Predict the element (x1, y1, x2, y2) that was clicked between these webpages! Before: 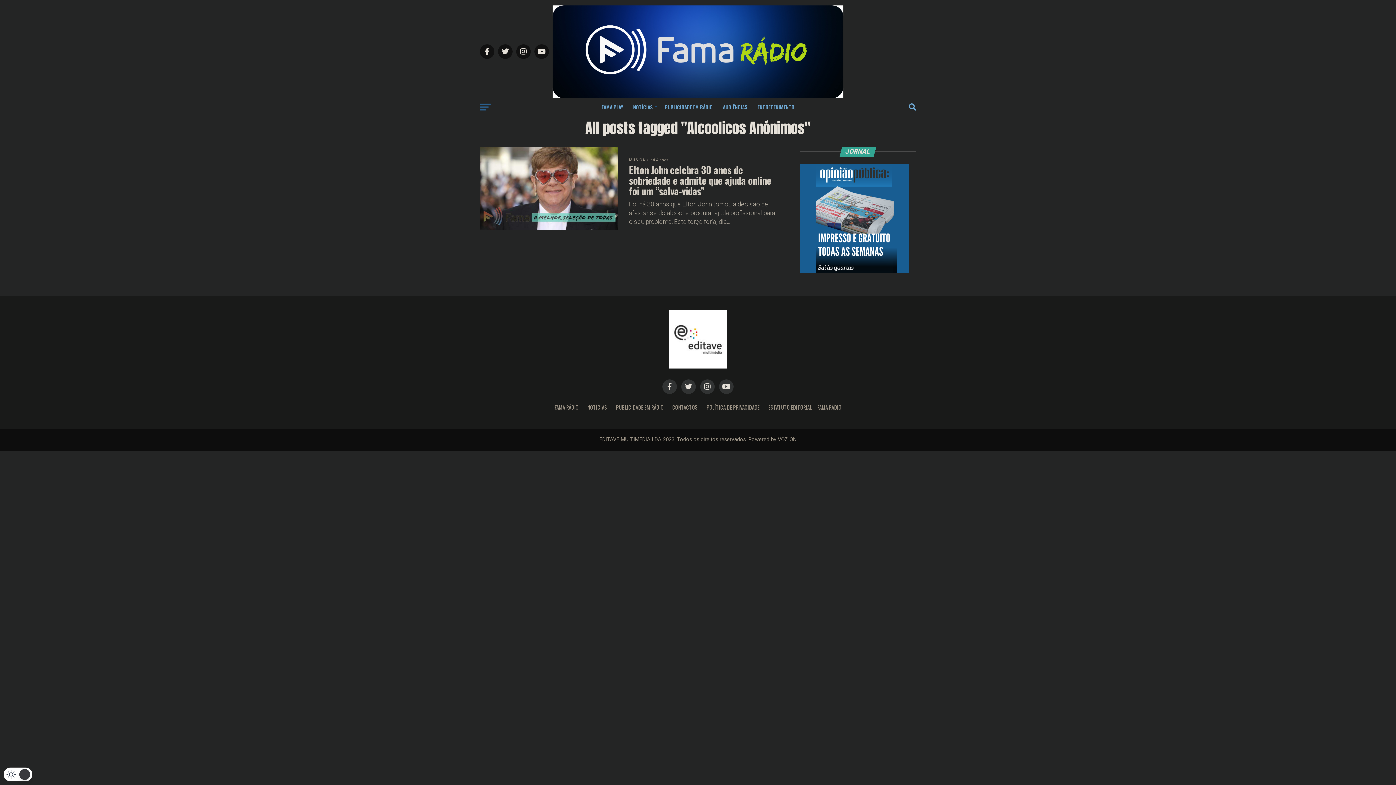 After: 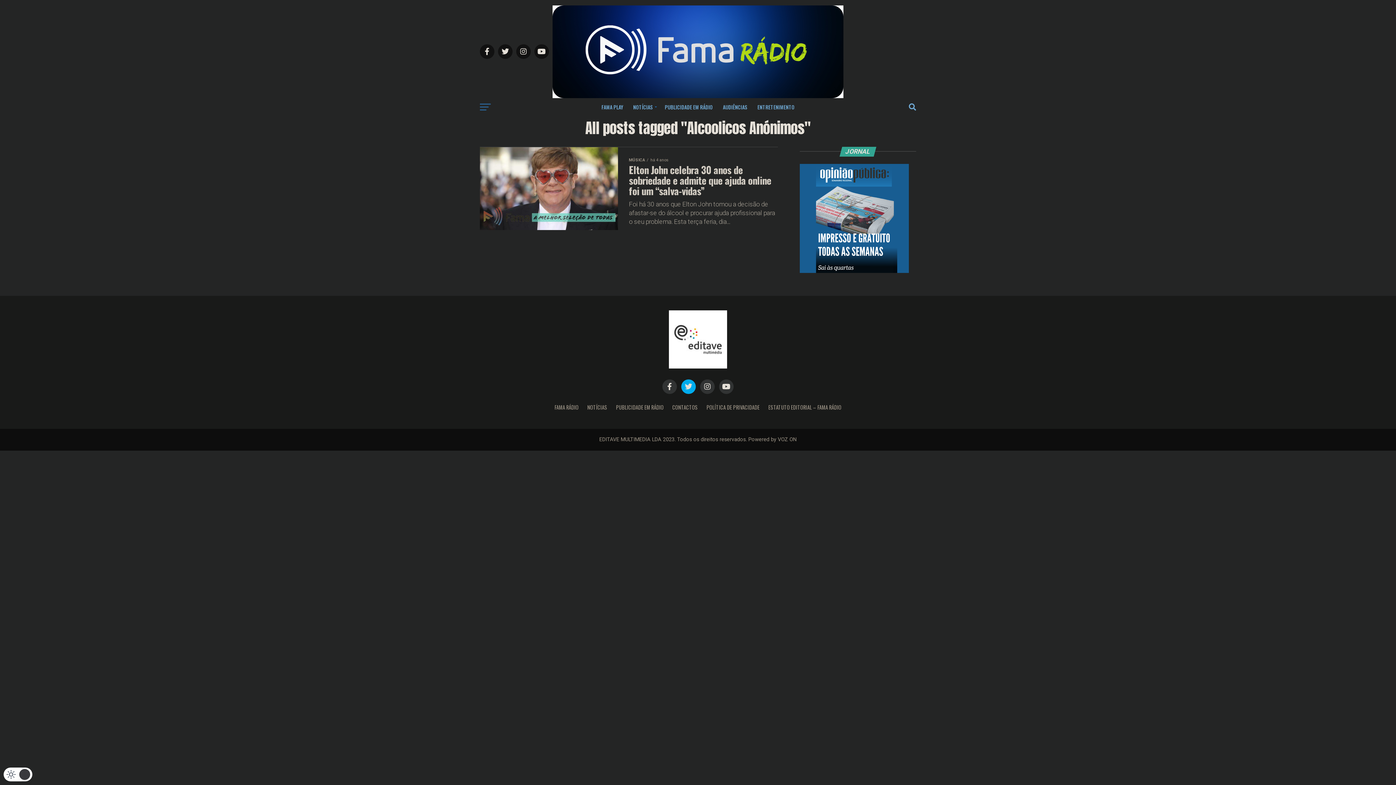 Action: bbox: (681, 379, 696, 394)